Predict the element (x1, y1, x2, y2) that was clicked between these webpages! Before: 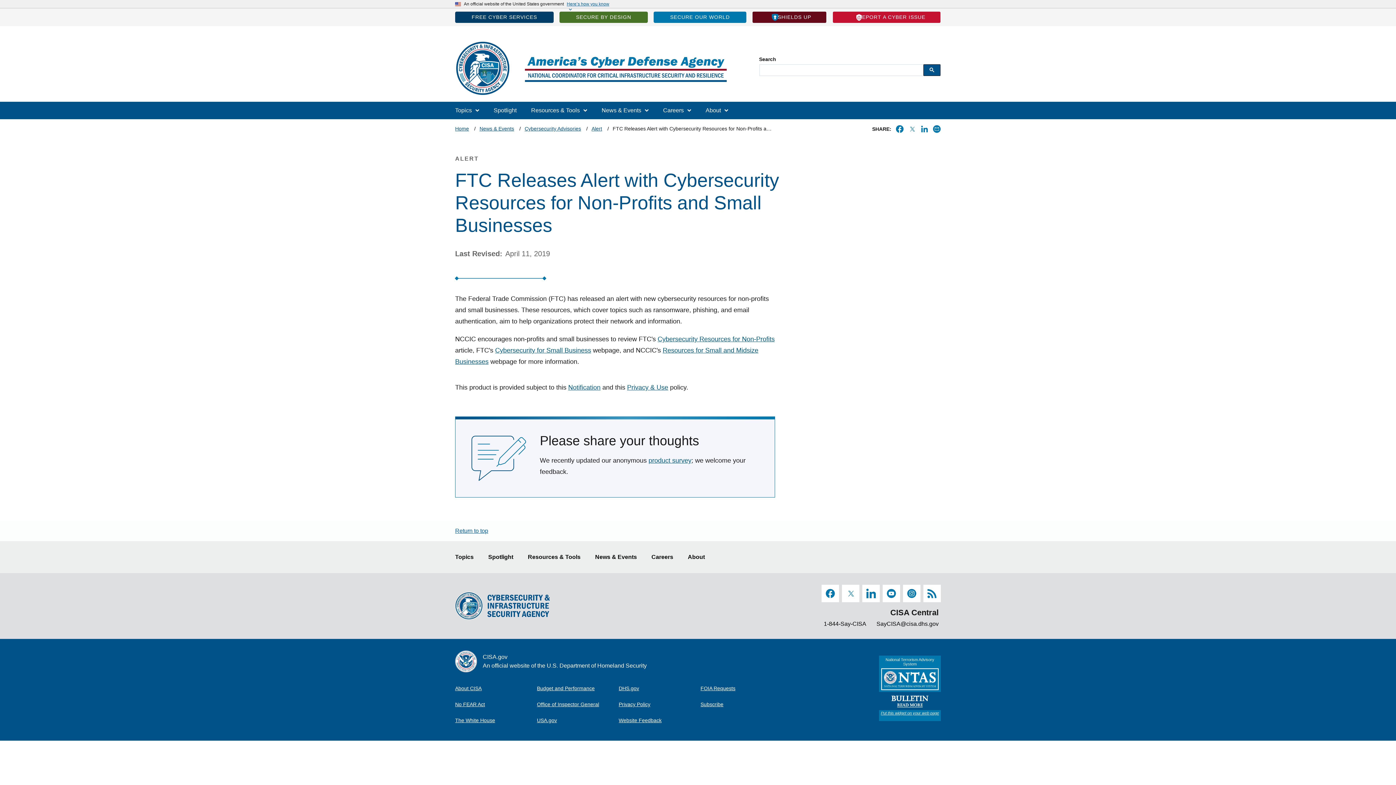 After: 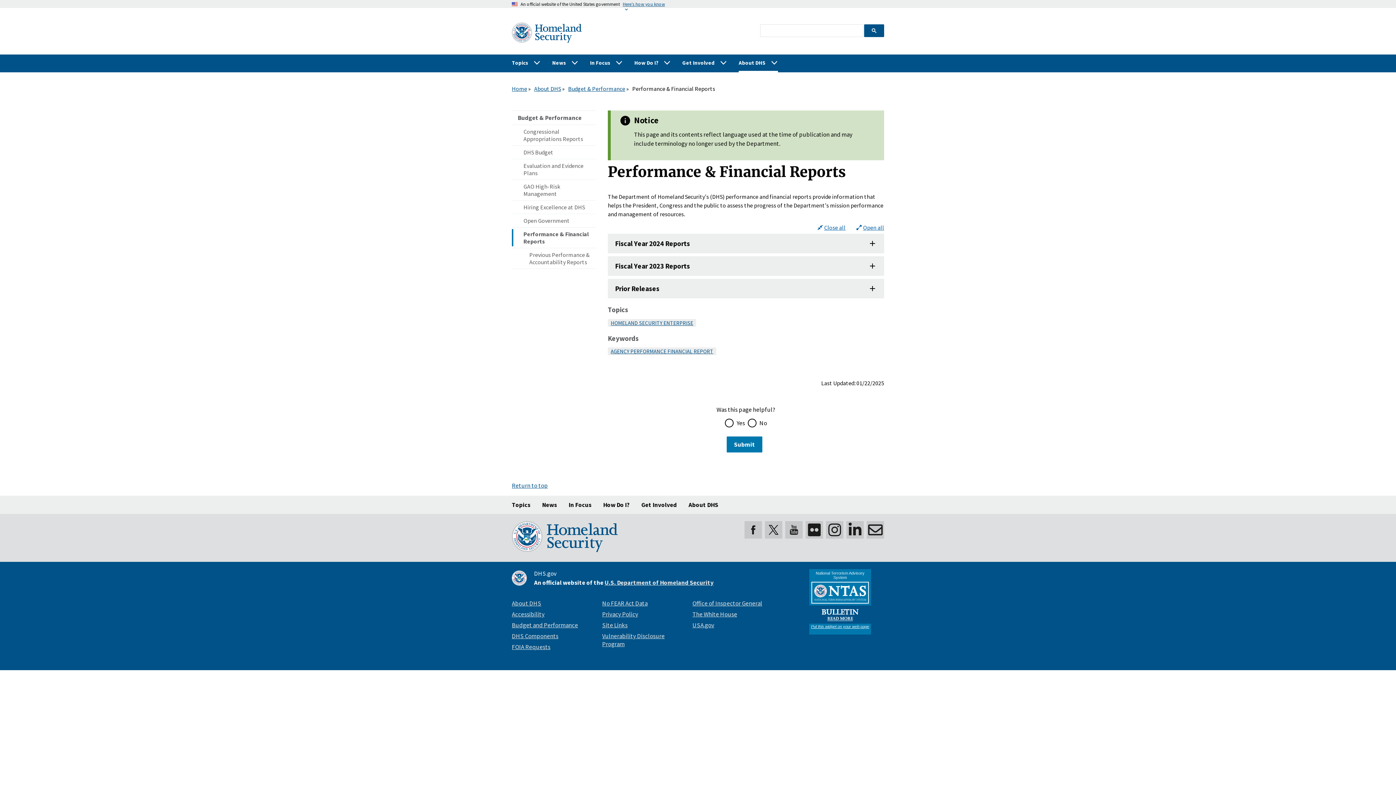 Action: label: Budget and Performance bbox: (537, 681, 618, 695)